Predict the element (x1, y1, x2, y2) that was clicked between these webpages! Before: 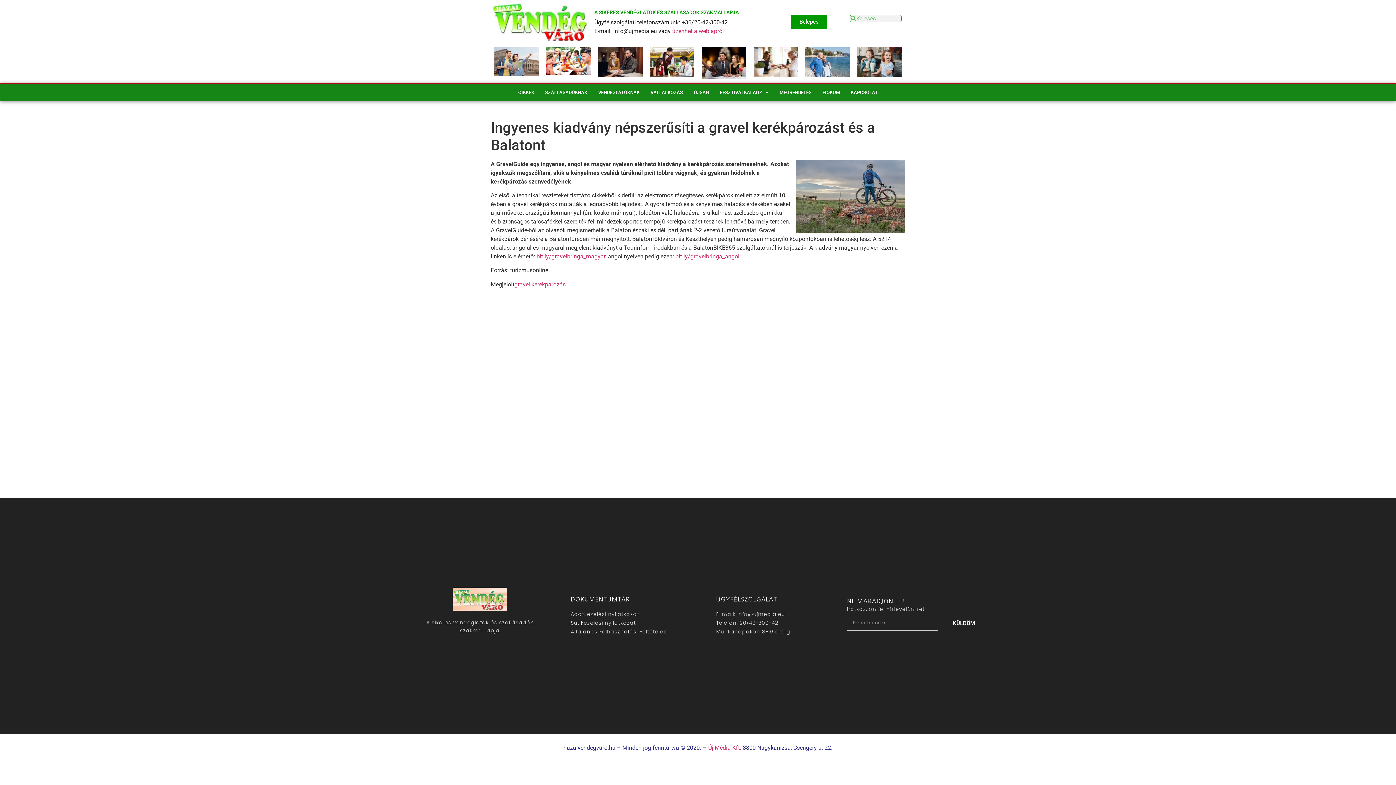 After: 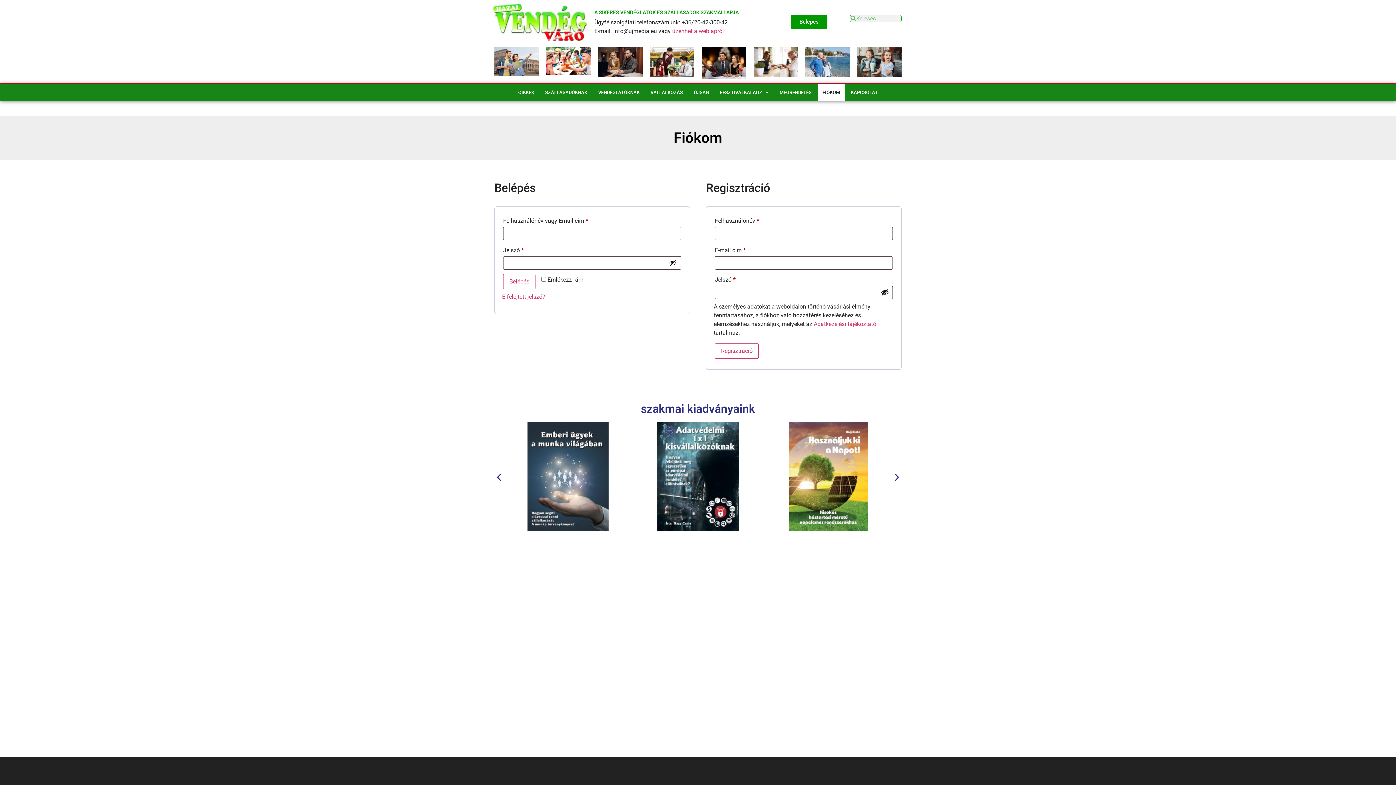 Action: label: FIÓKOM bbox: (817, 83, 845, 101)